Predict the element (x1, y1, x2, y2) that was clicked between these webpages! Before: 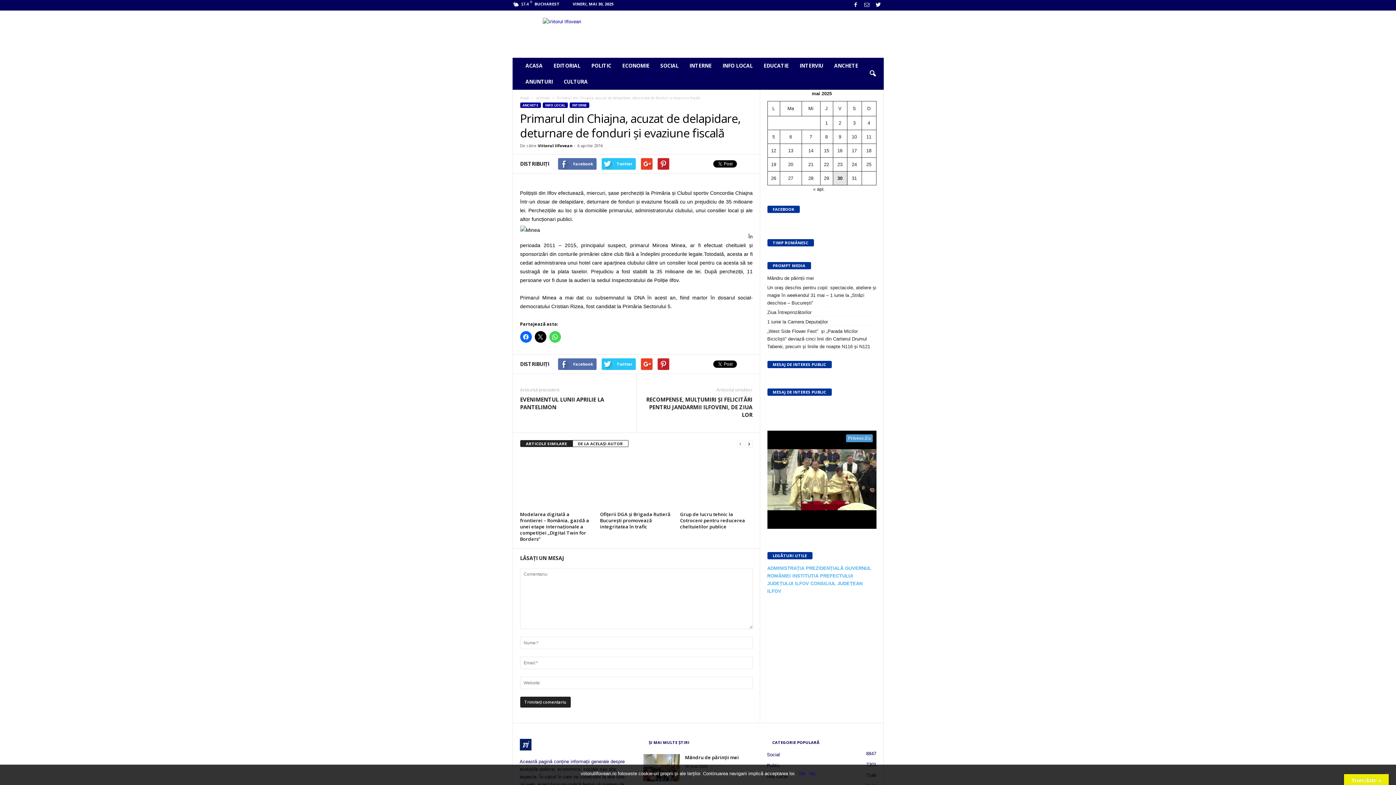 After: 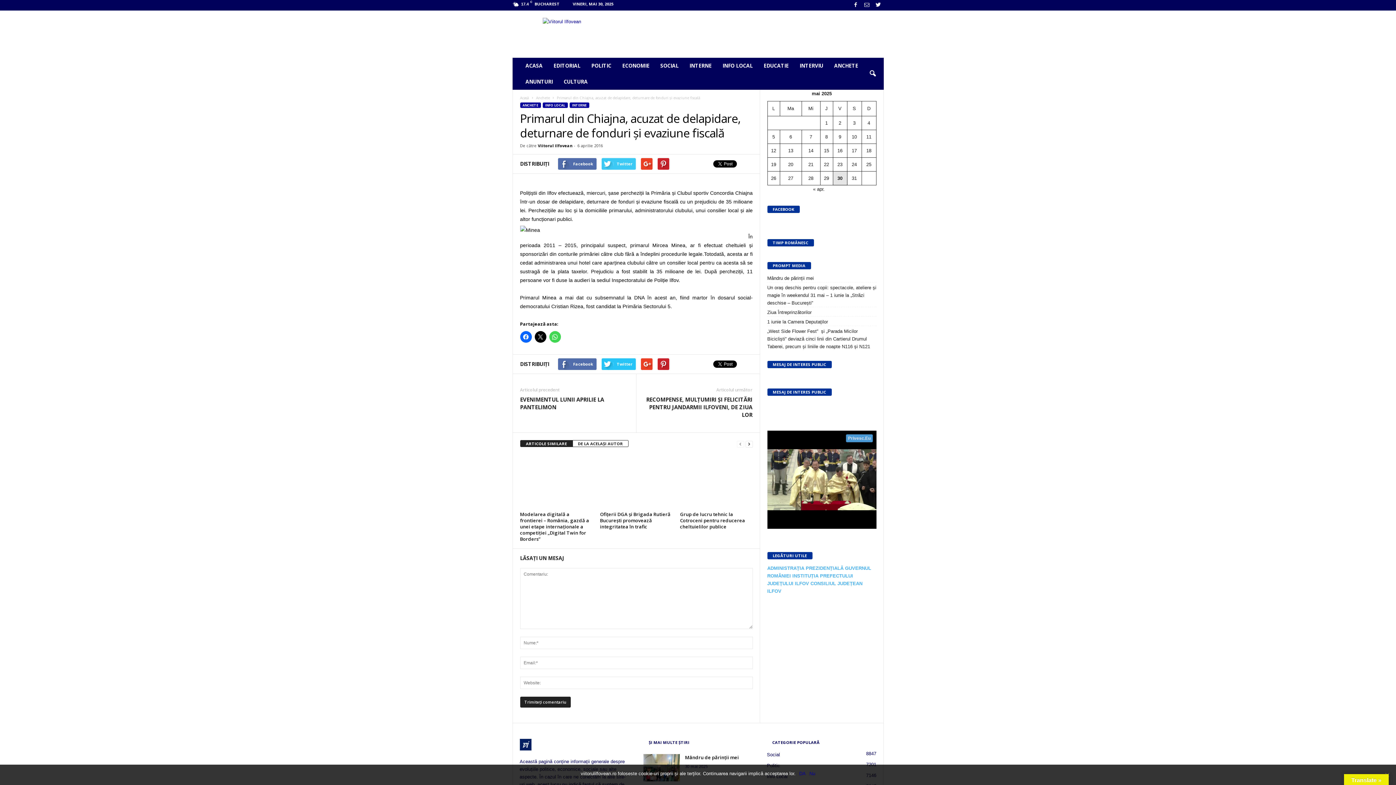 Action: label: Twitter bbox: (601, 158, 635, 169)